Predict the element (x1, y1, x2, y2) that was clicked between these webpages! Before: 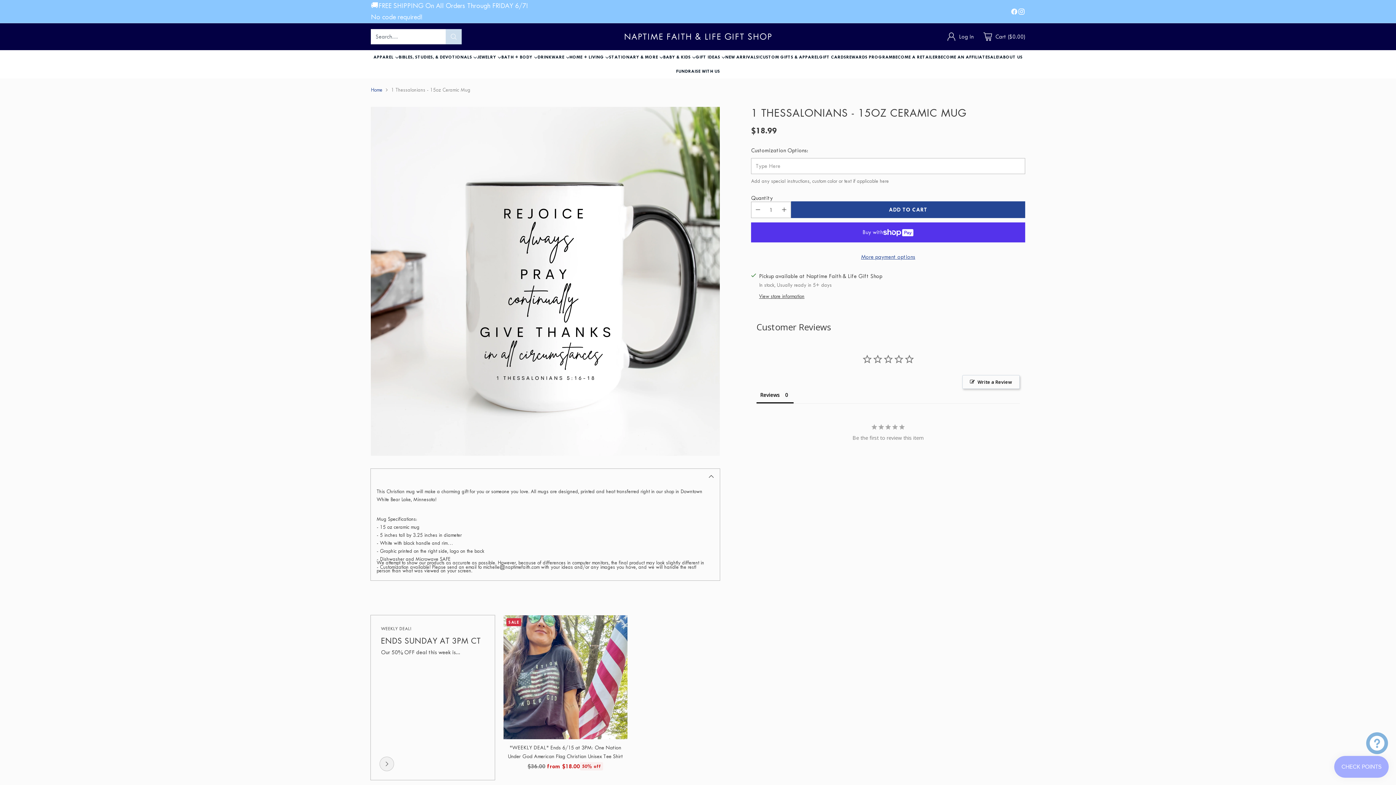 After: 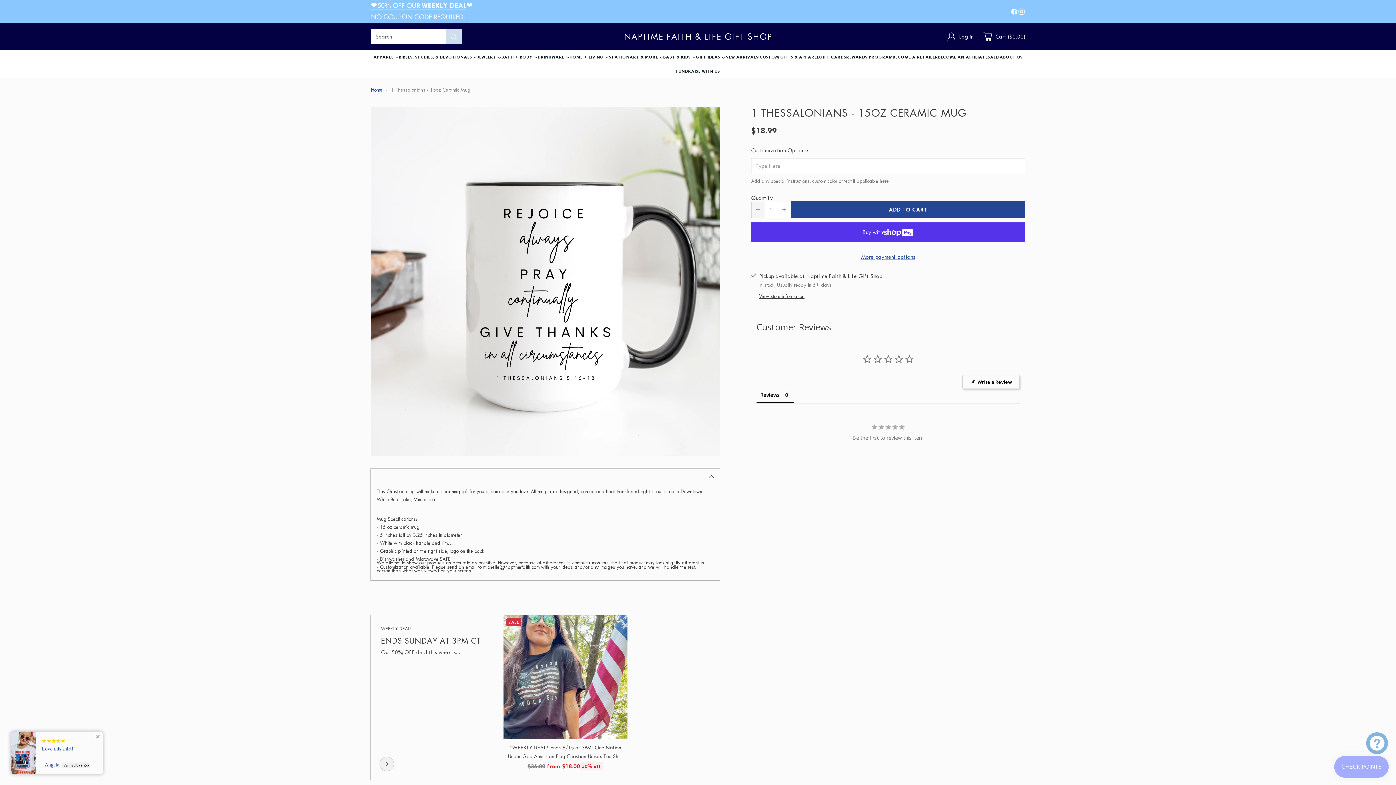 Action: label: Subtract product quantity bbox: (751, 202, 764, 217)